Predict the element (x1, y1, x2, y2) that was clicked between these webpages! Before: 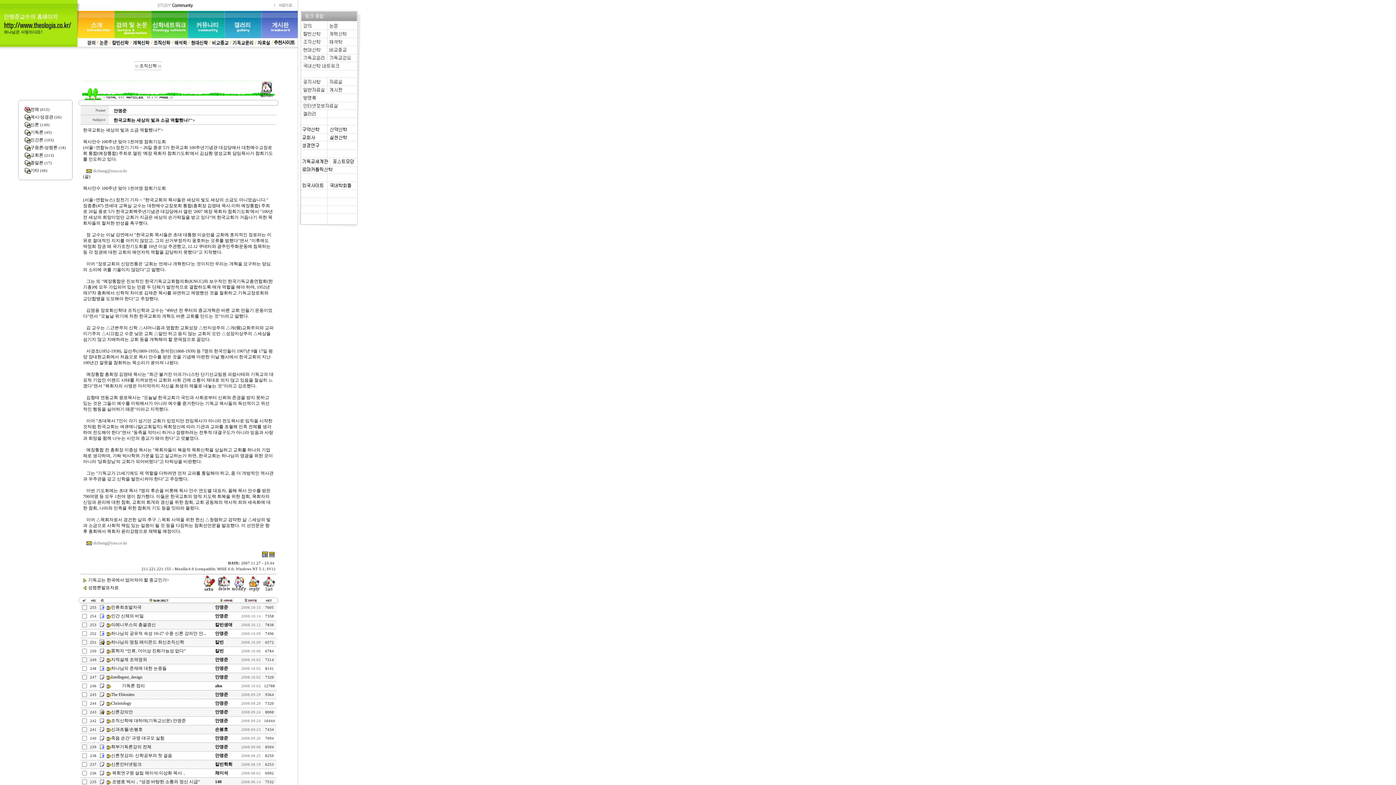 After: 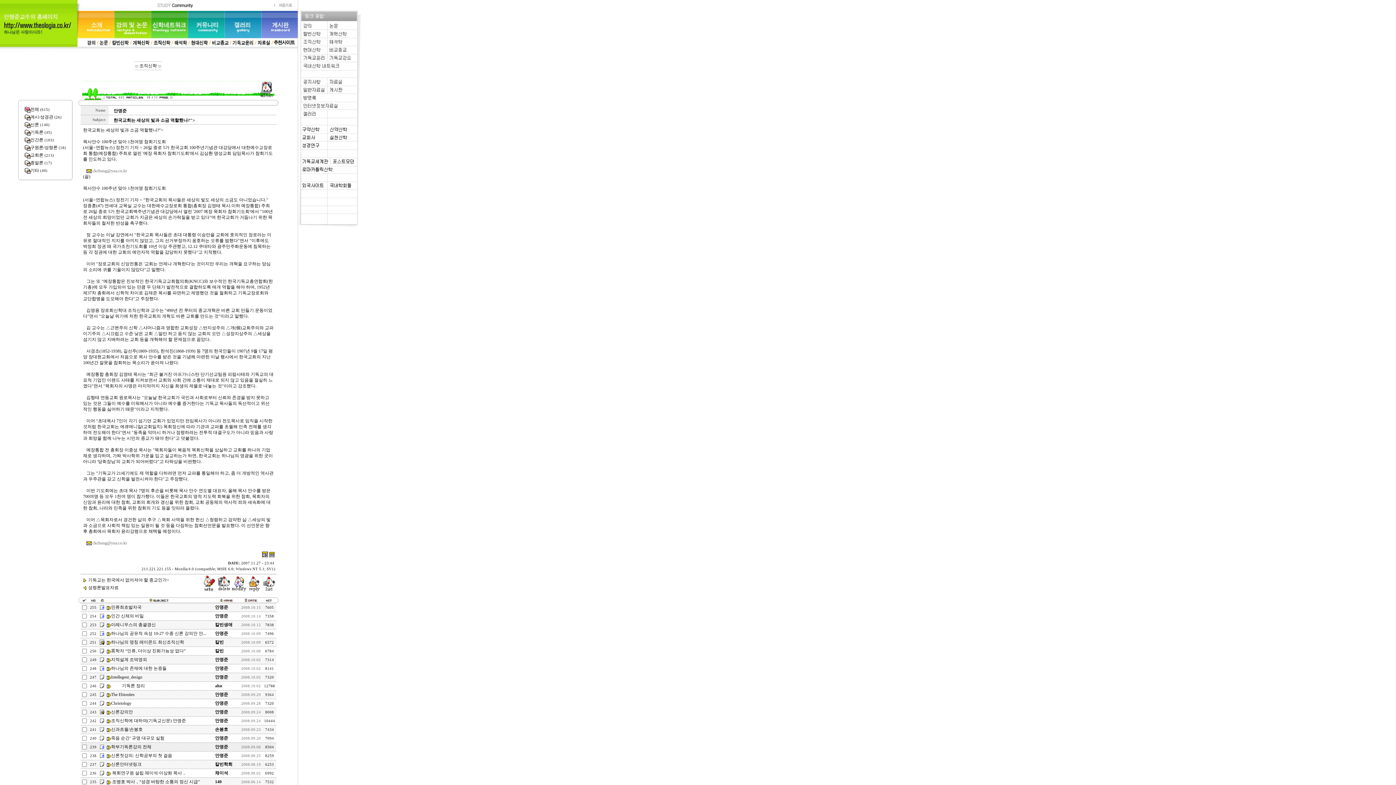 Action: bbox: (99, 744, 105, 749)